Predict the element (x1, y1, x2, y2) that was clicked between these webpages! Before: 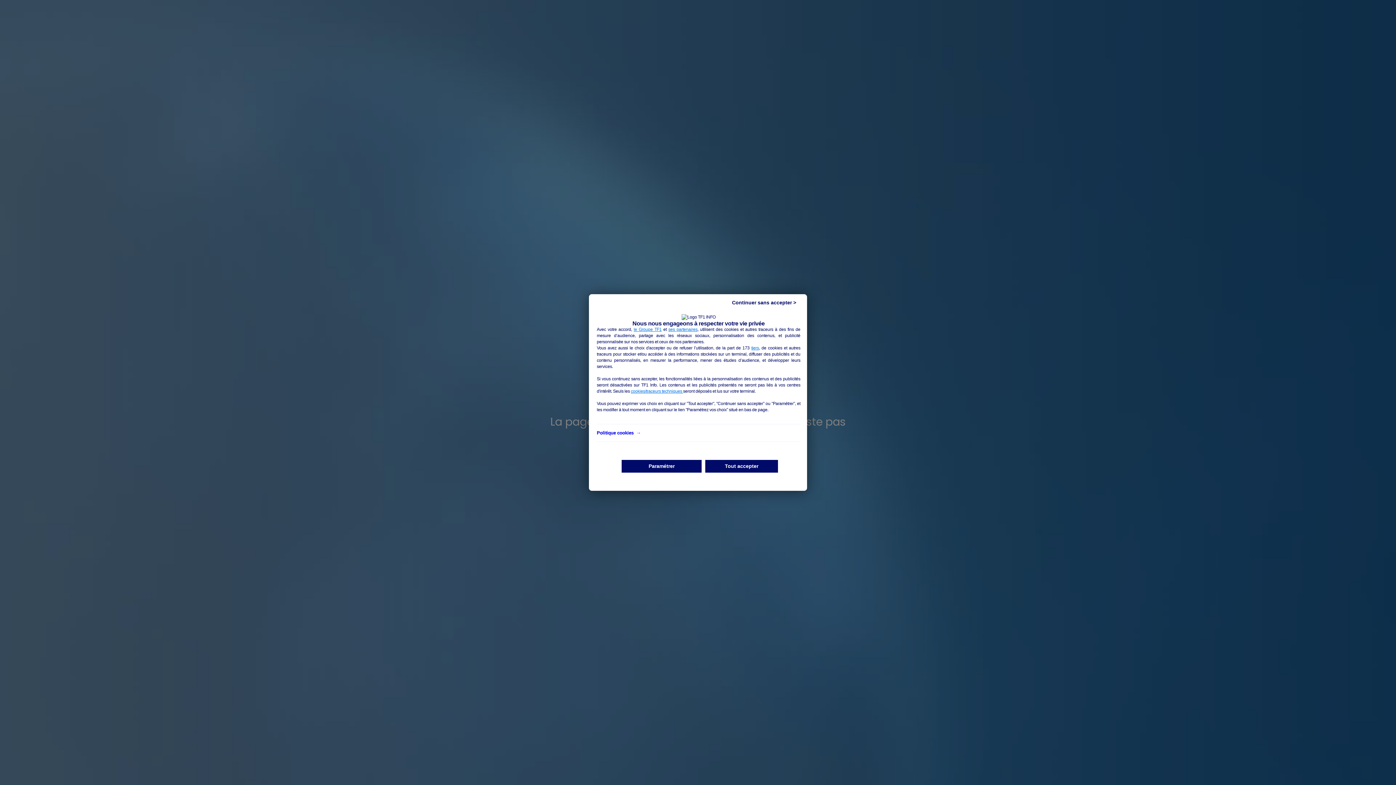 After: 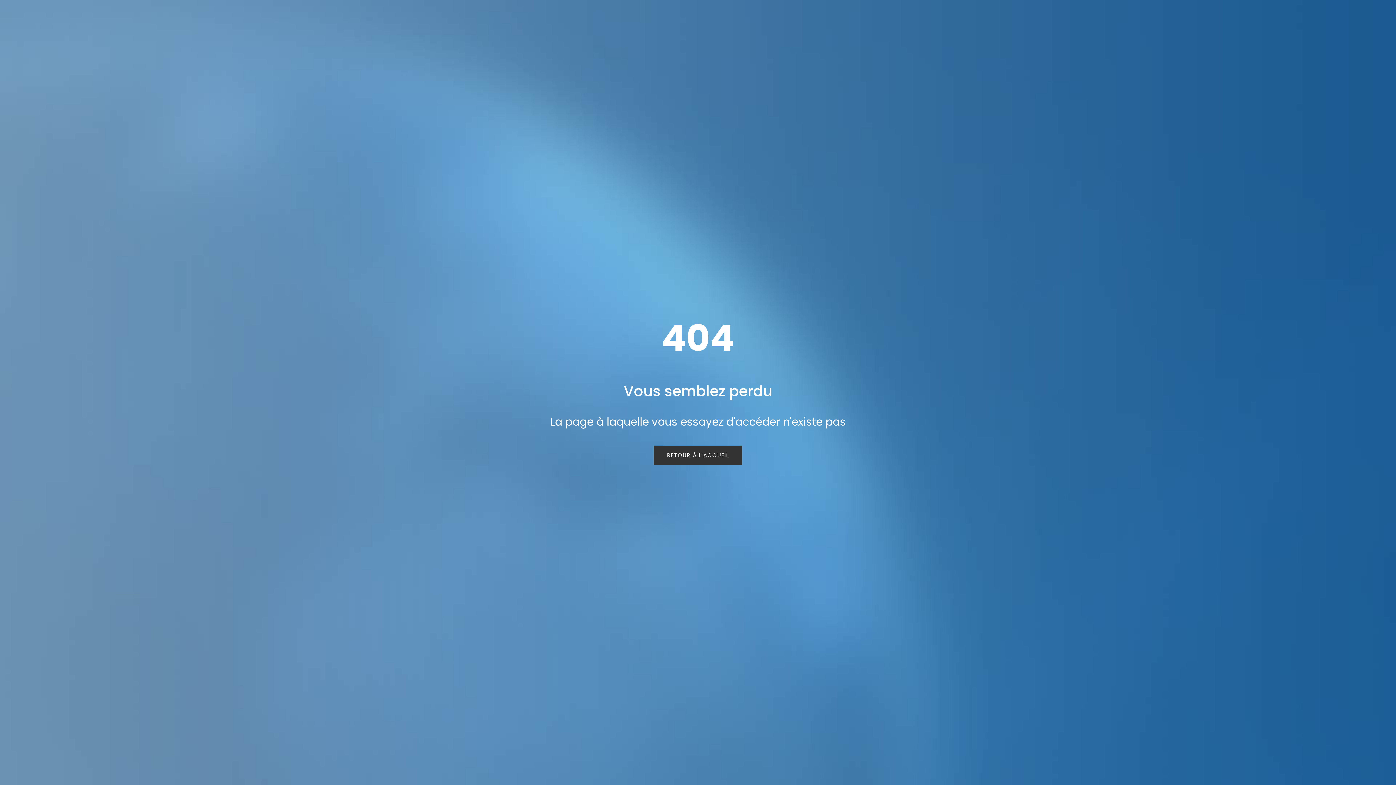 Action: bbox: (724, 298, 803, 307) label: Continuer sans accepter >